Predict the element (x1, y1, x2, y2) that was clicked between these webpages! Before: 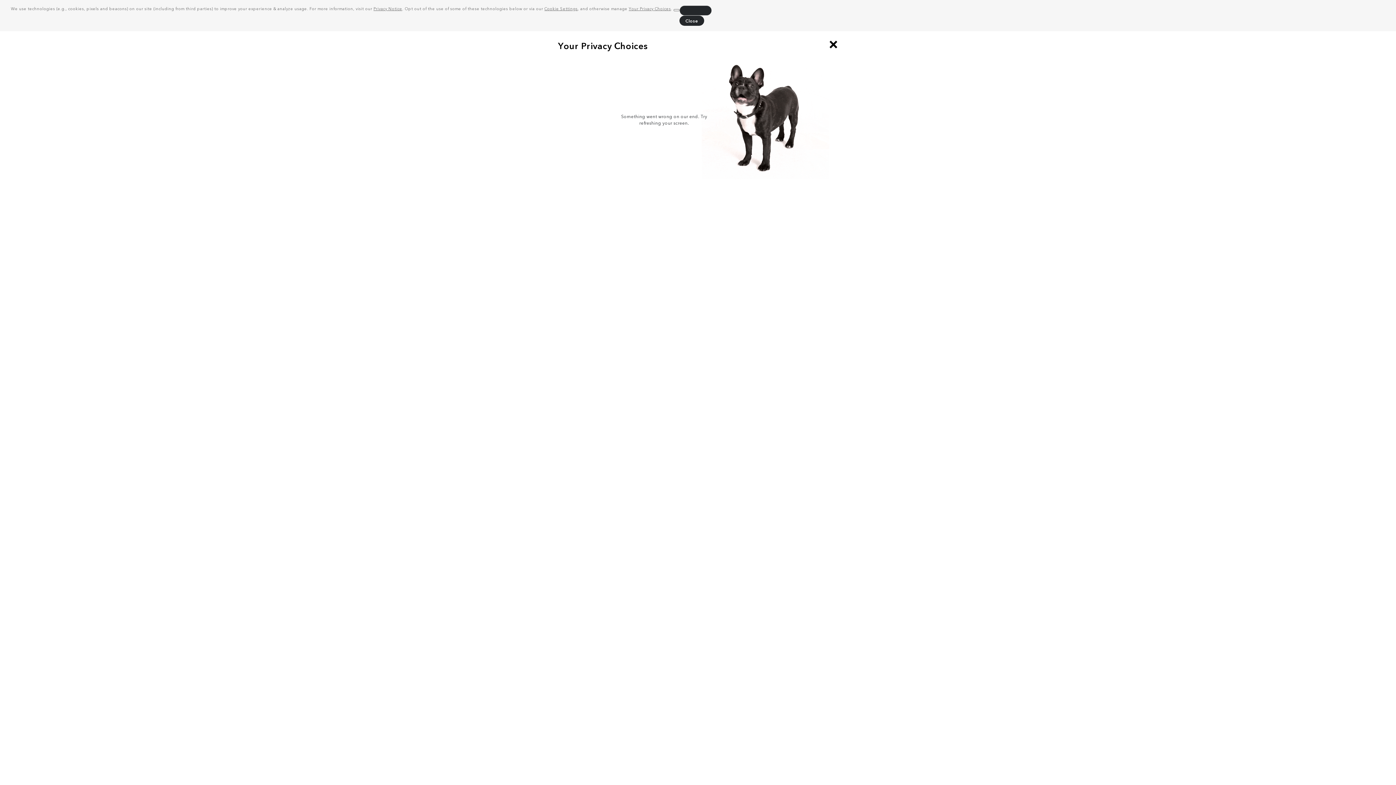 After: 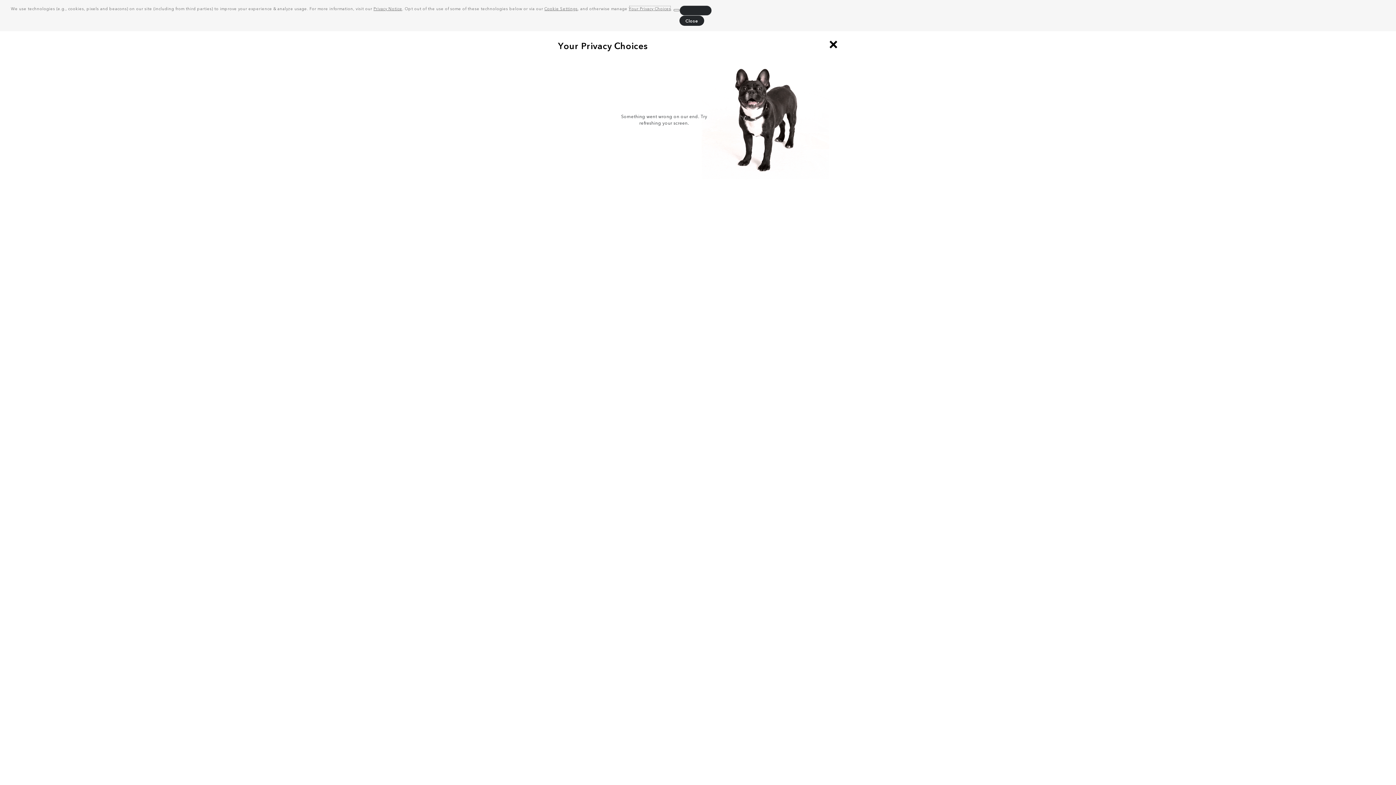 Action: label: Your Privacy Choices bbox: (628, 5, 671, 11)